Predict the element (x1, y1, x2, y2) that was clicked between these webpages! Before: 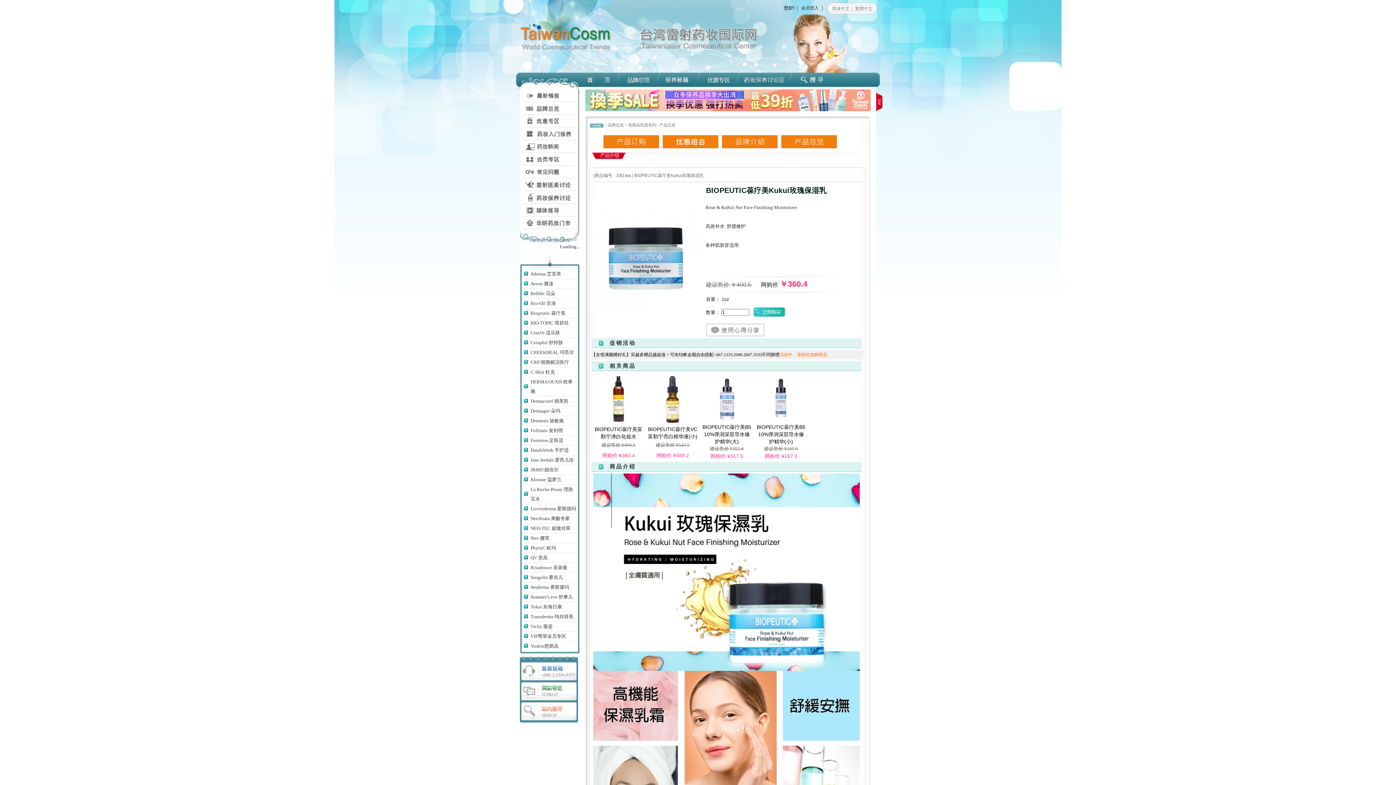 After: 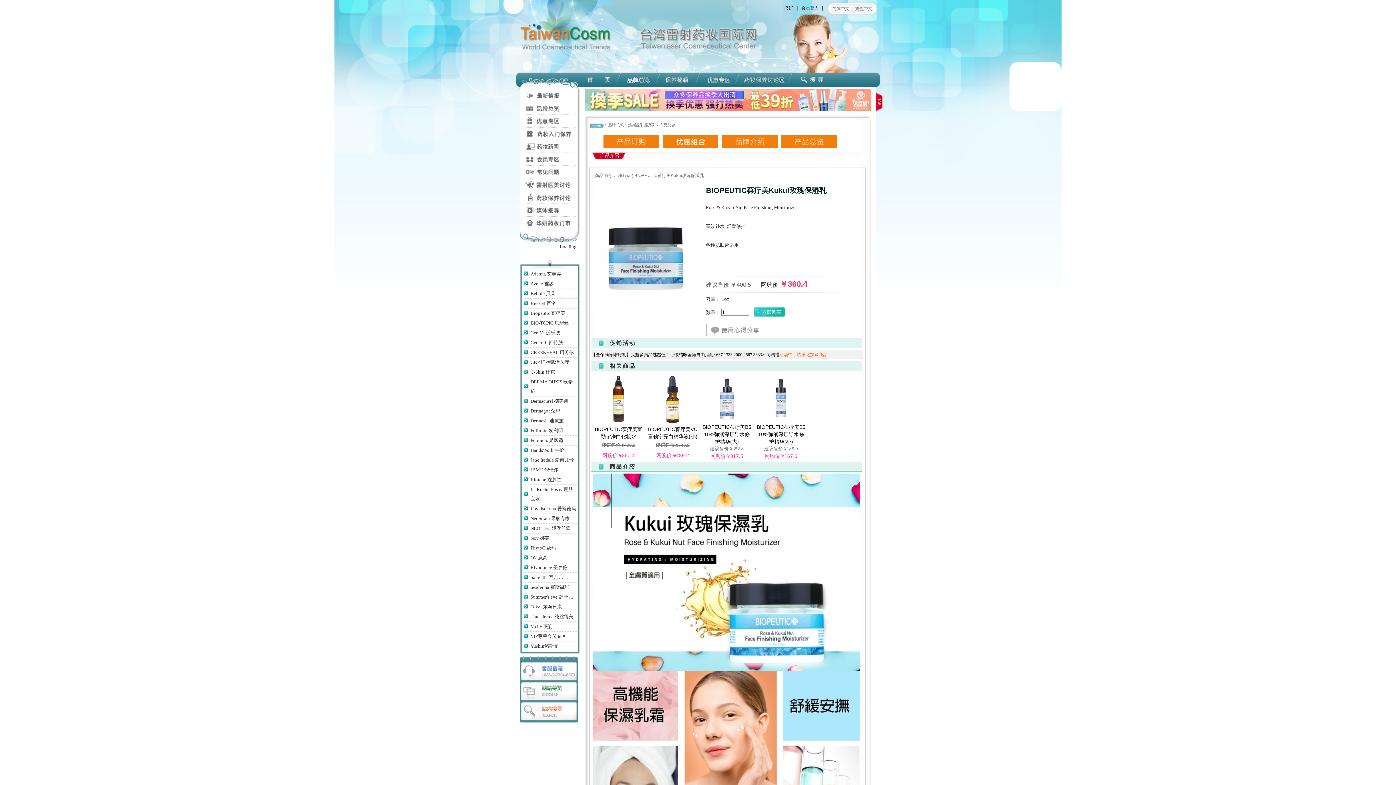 Action: bbox: (876, 109, 884, 115)